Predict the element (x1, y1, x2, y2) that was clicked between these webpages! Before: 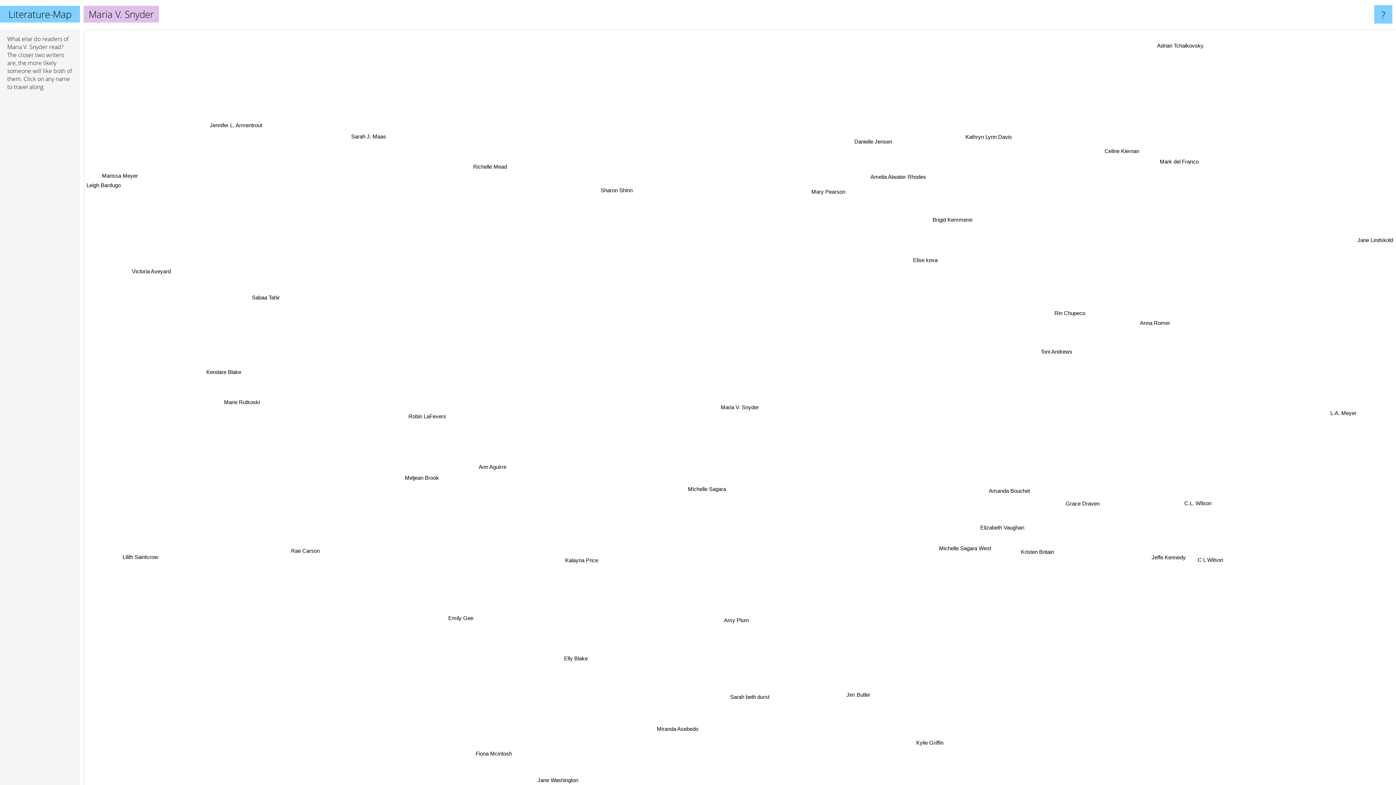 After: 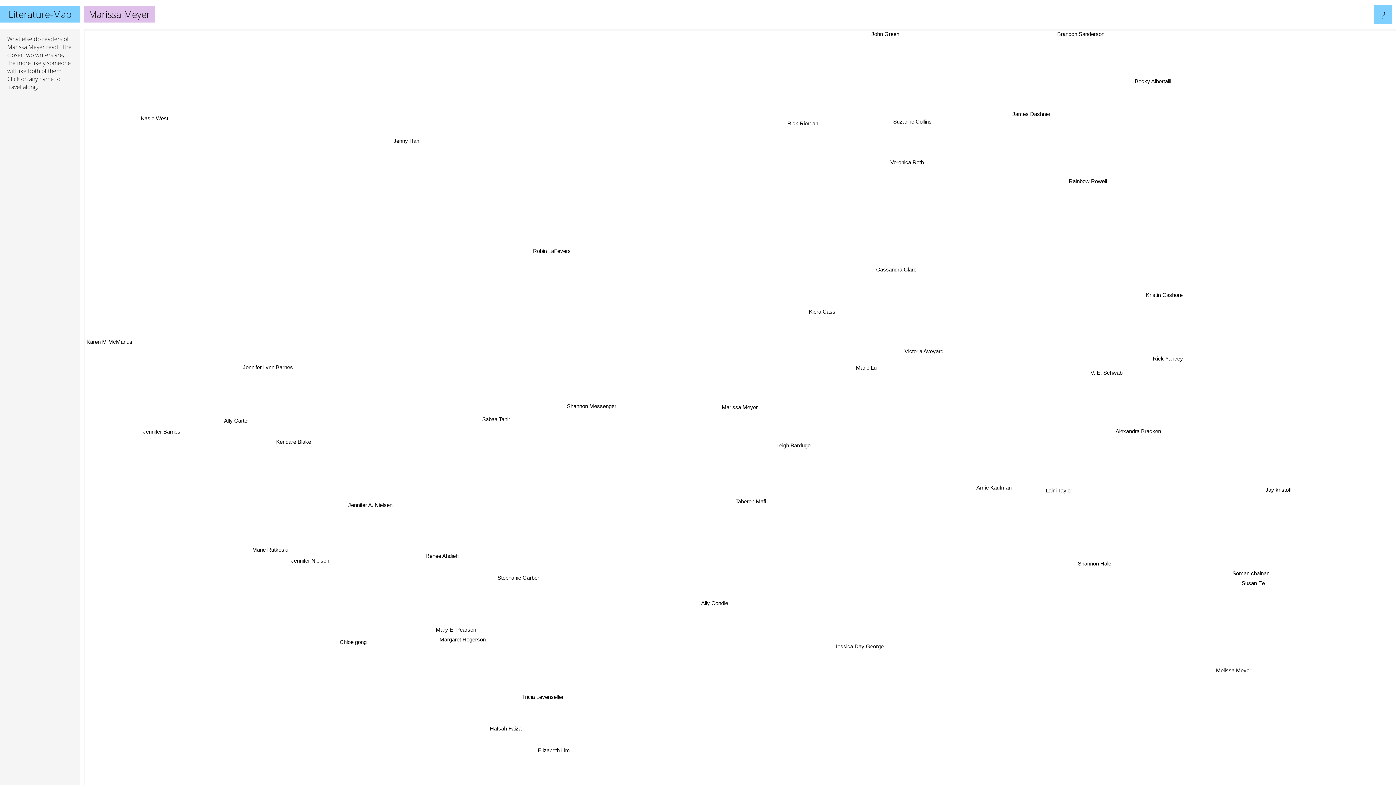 Action: bbox: (232, 104, 273, 113) label: Marissa Meyer